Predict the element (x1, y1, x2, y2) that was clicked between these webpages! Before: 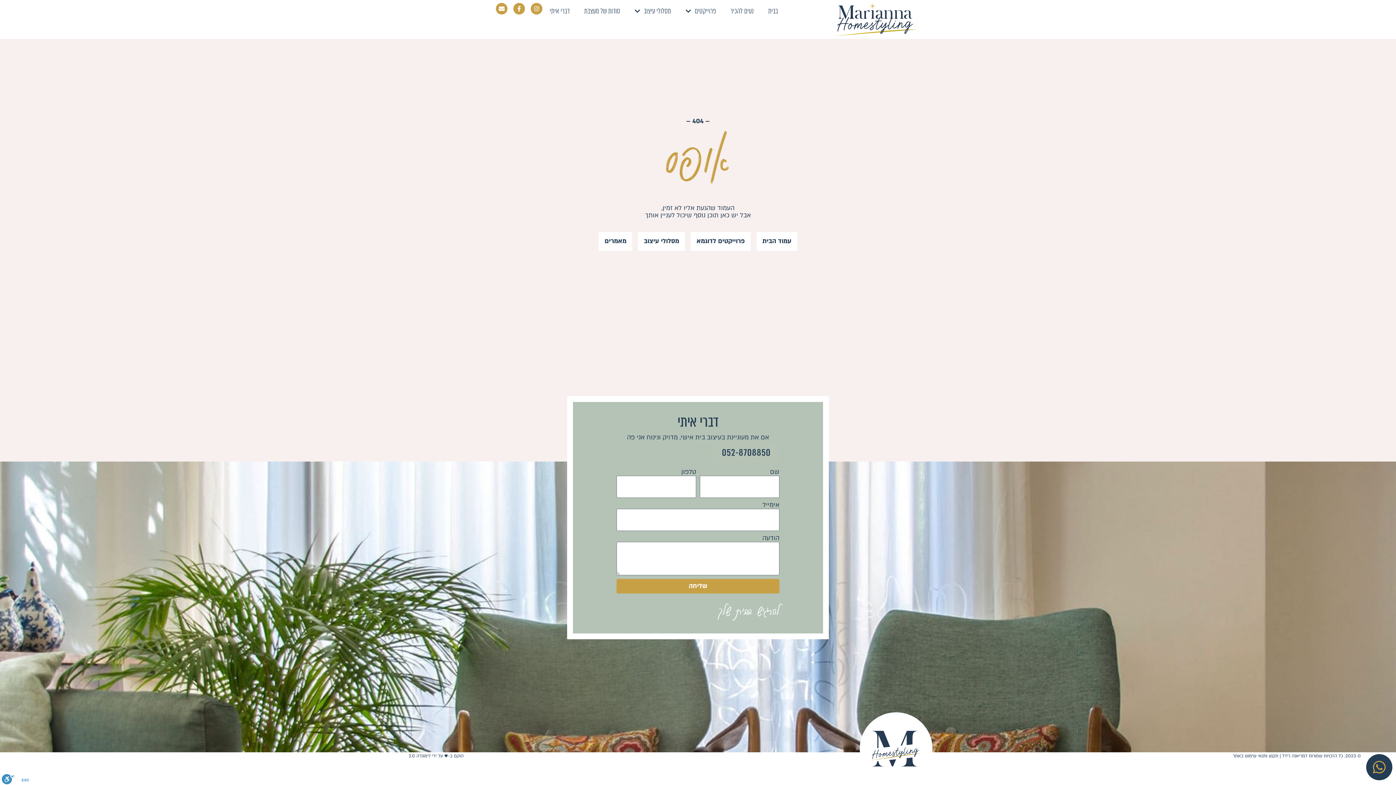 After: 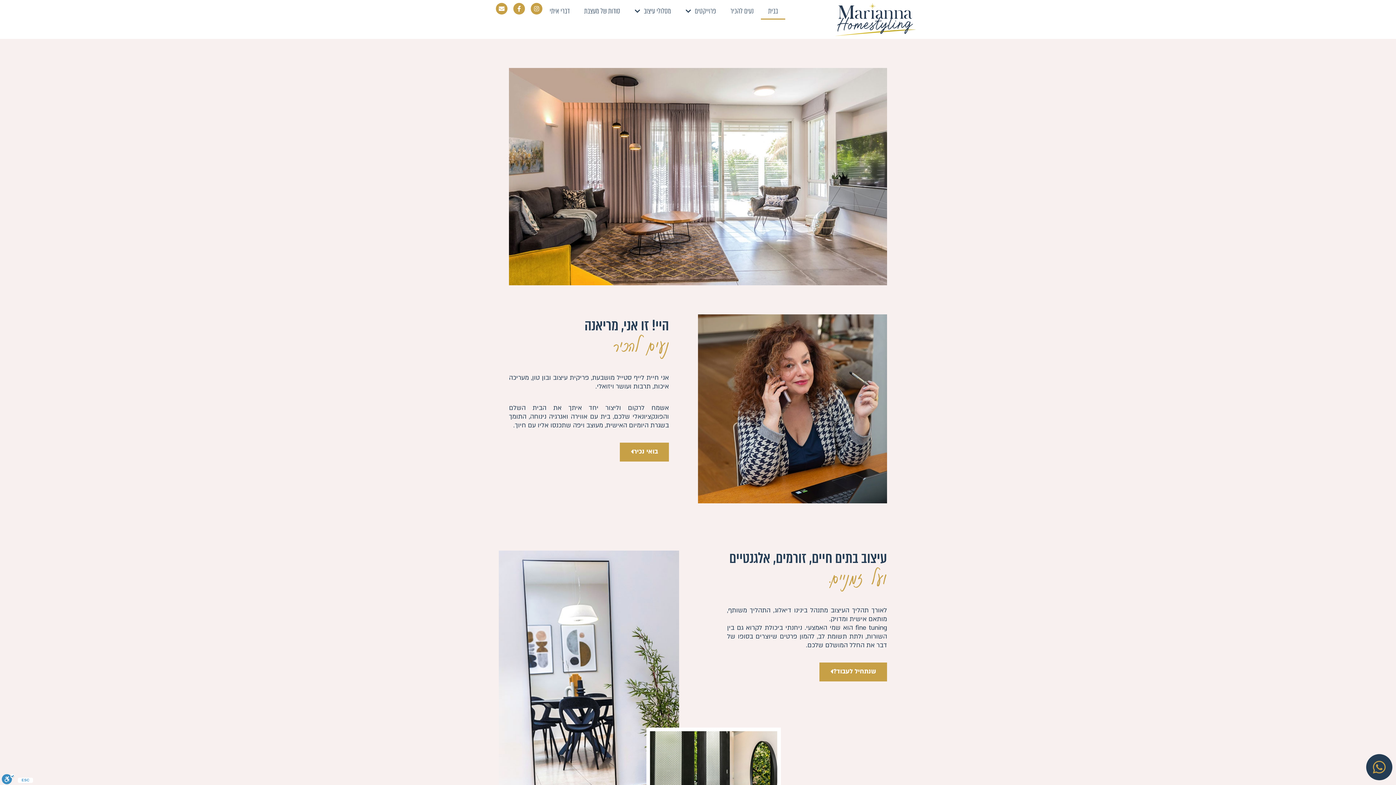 Action: bbox: (807, 2, 916, 35)